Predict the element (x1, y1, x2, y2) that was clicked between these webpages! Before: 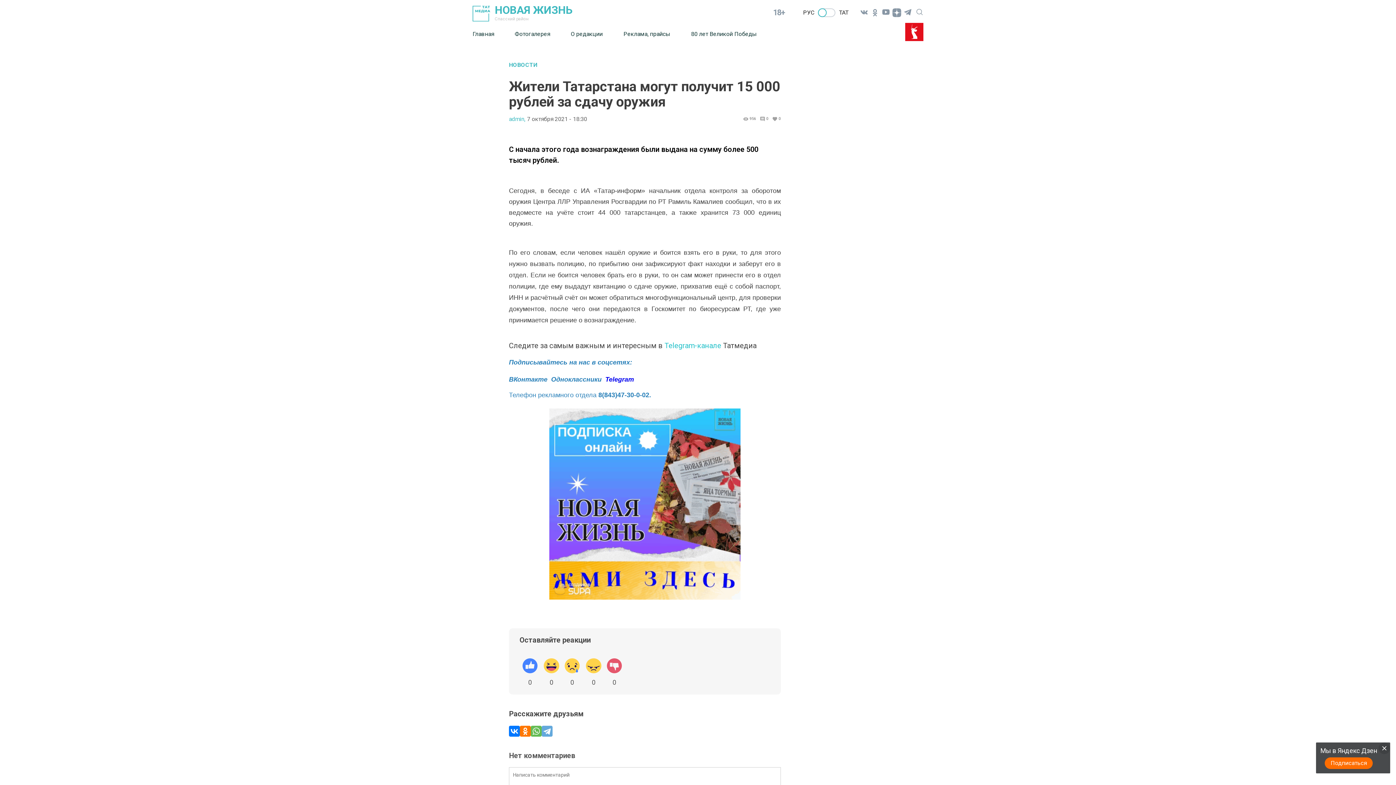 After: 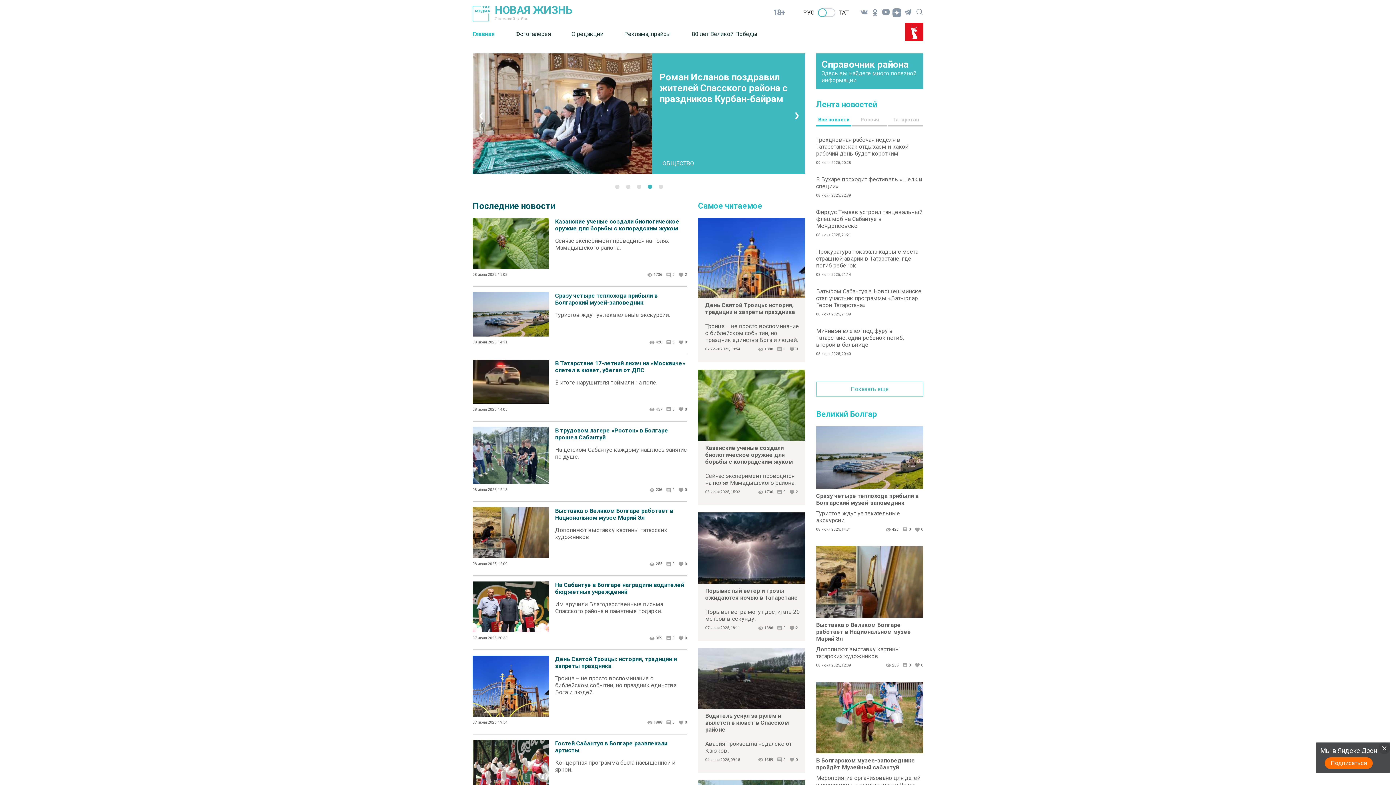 Action: label: НОВАЯ ЖИЗНЬ

Спасский район bbox: (472, 3, 763, 21)